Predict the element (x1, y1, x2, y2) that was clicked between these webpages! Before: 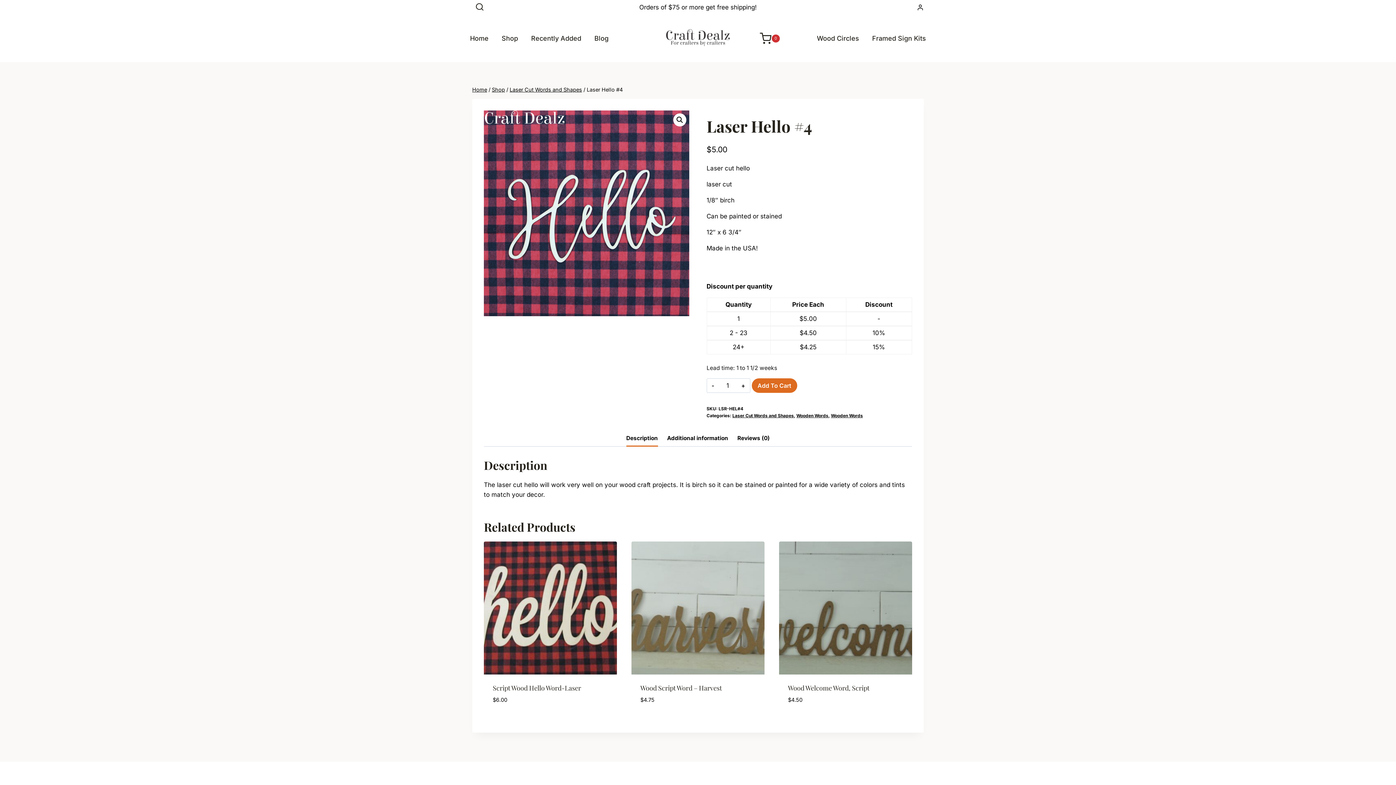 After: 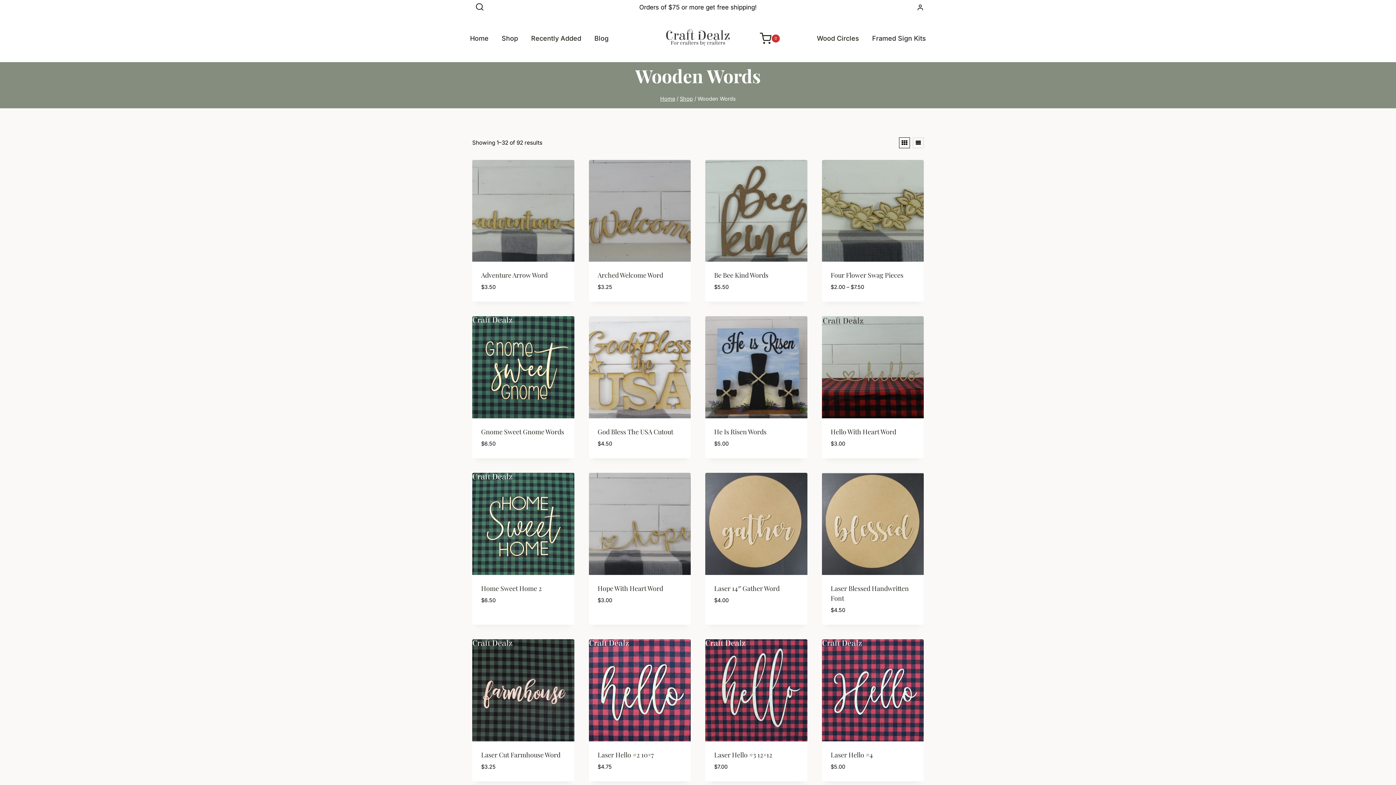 Action: bbox: (796, 412, 828, 418) label: Wooden Words